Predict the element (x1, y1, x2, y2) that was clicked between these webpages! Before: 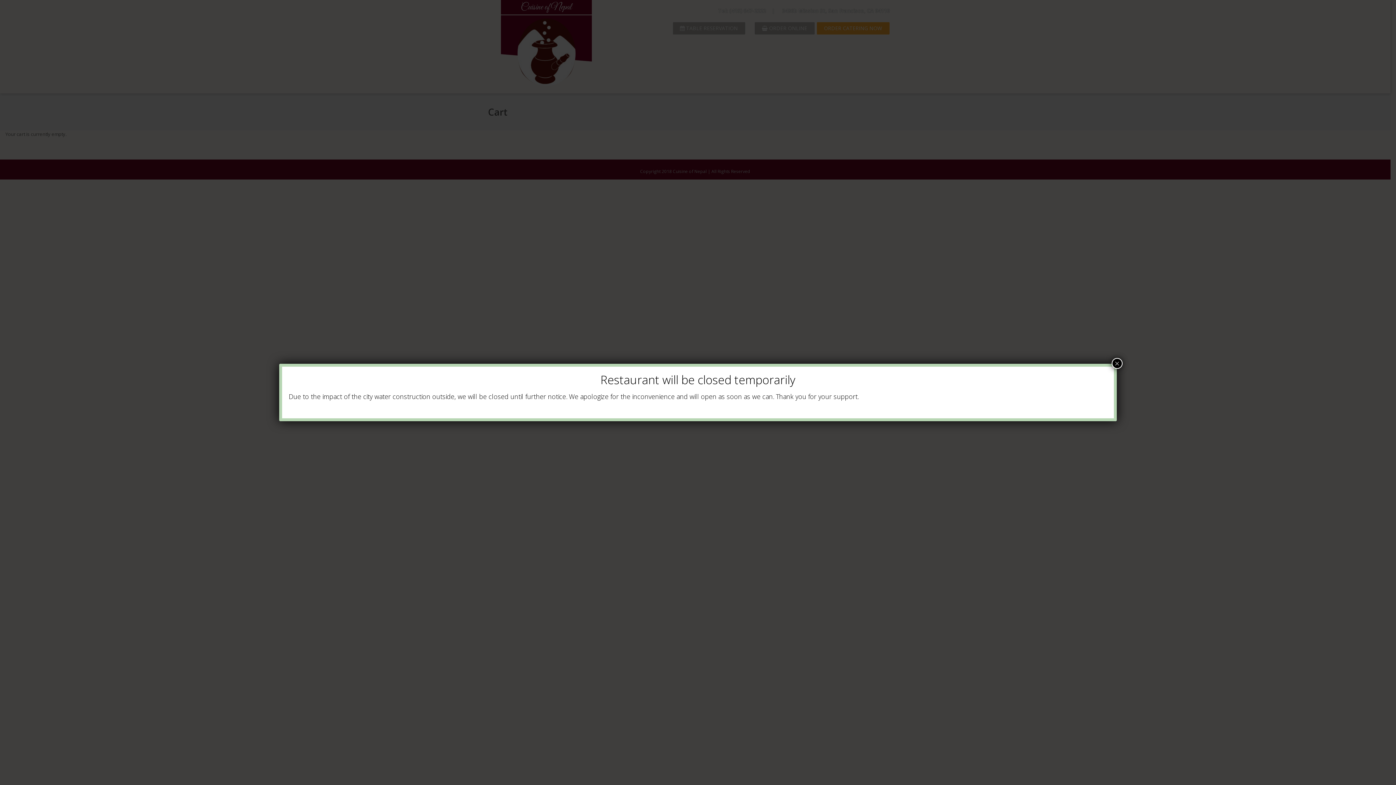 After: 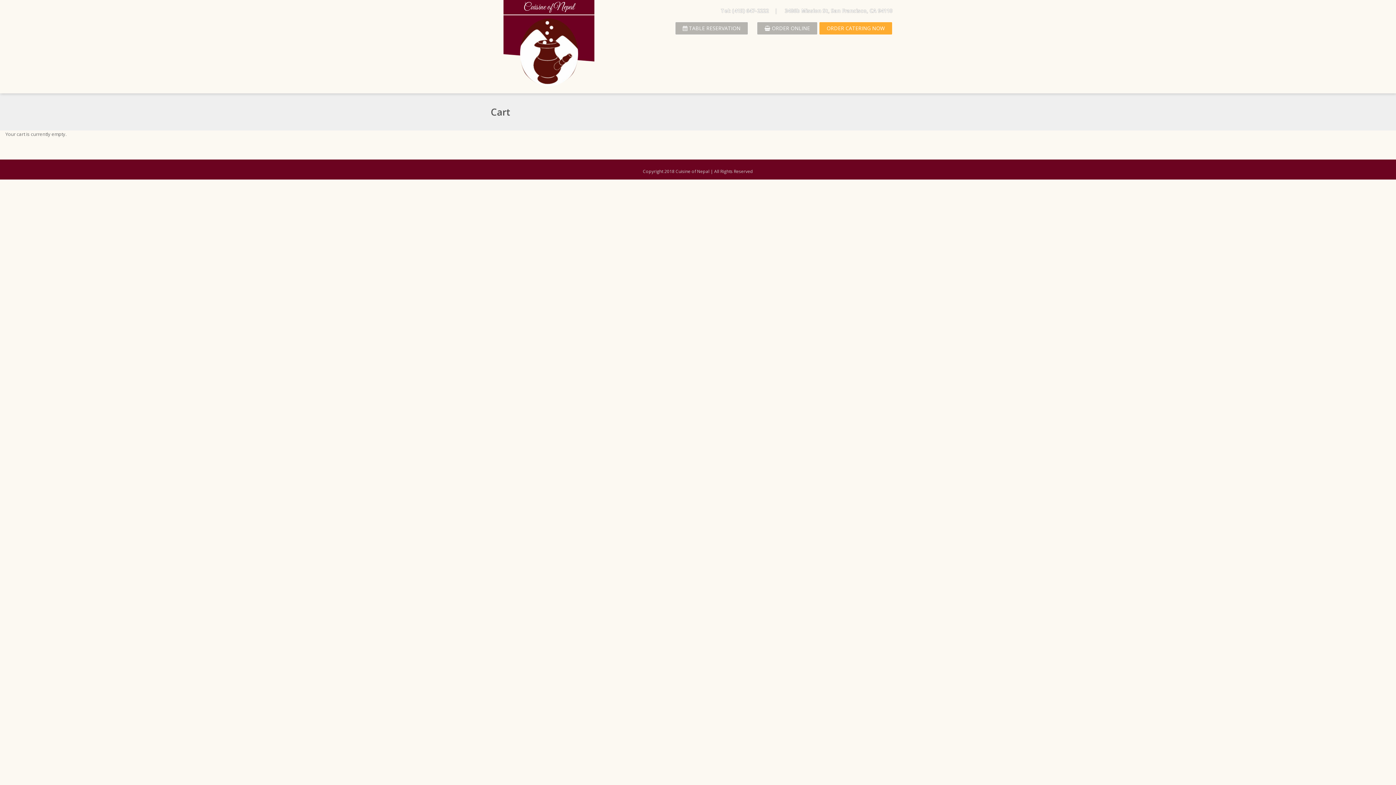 Action: label: Close bbox: (1112, 358, 1122, 369)